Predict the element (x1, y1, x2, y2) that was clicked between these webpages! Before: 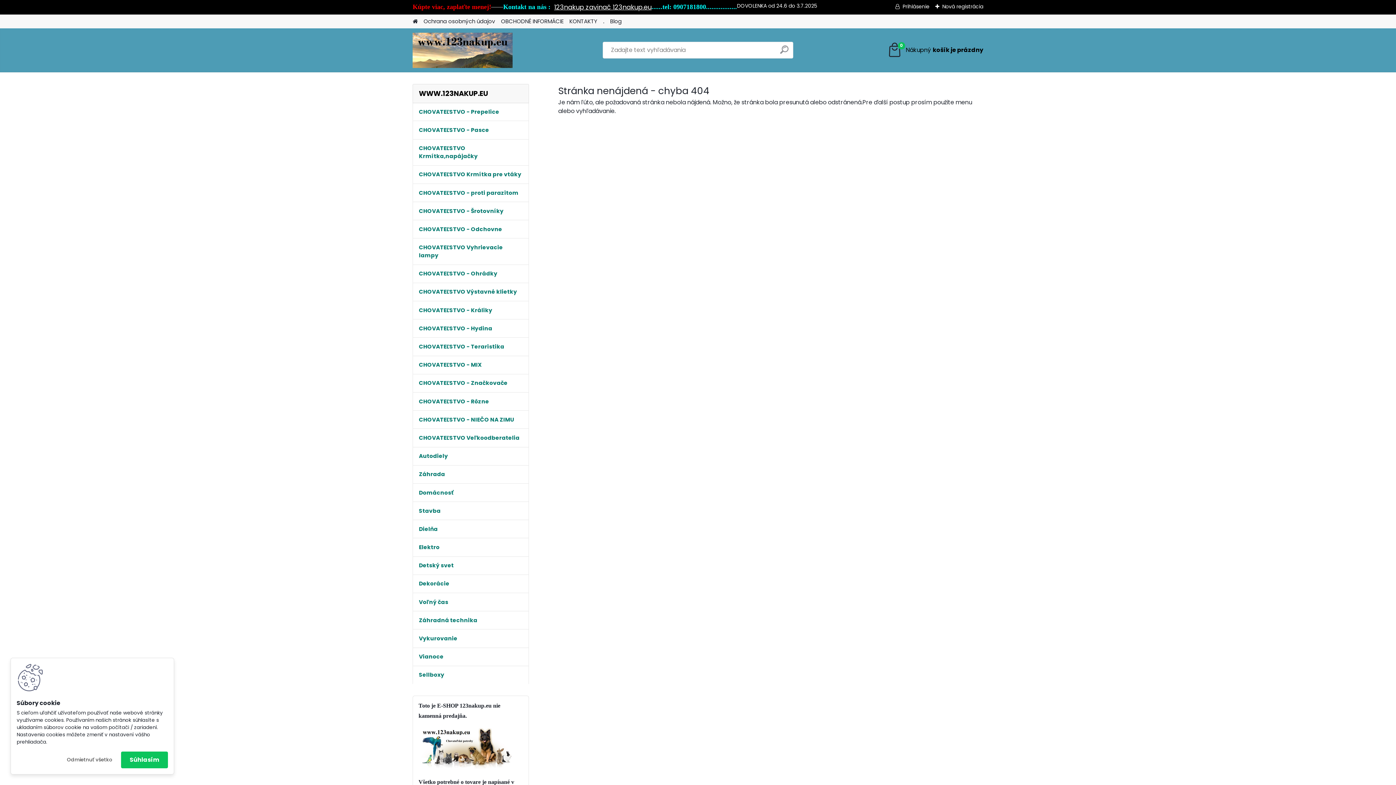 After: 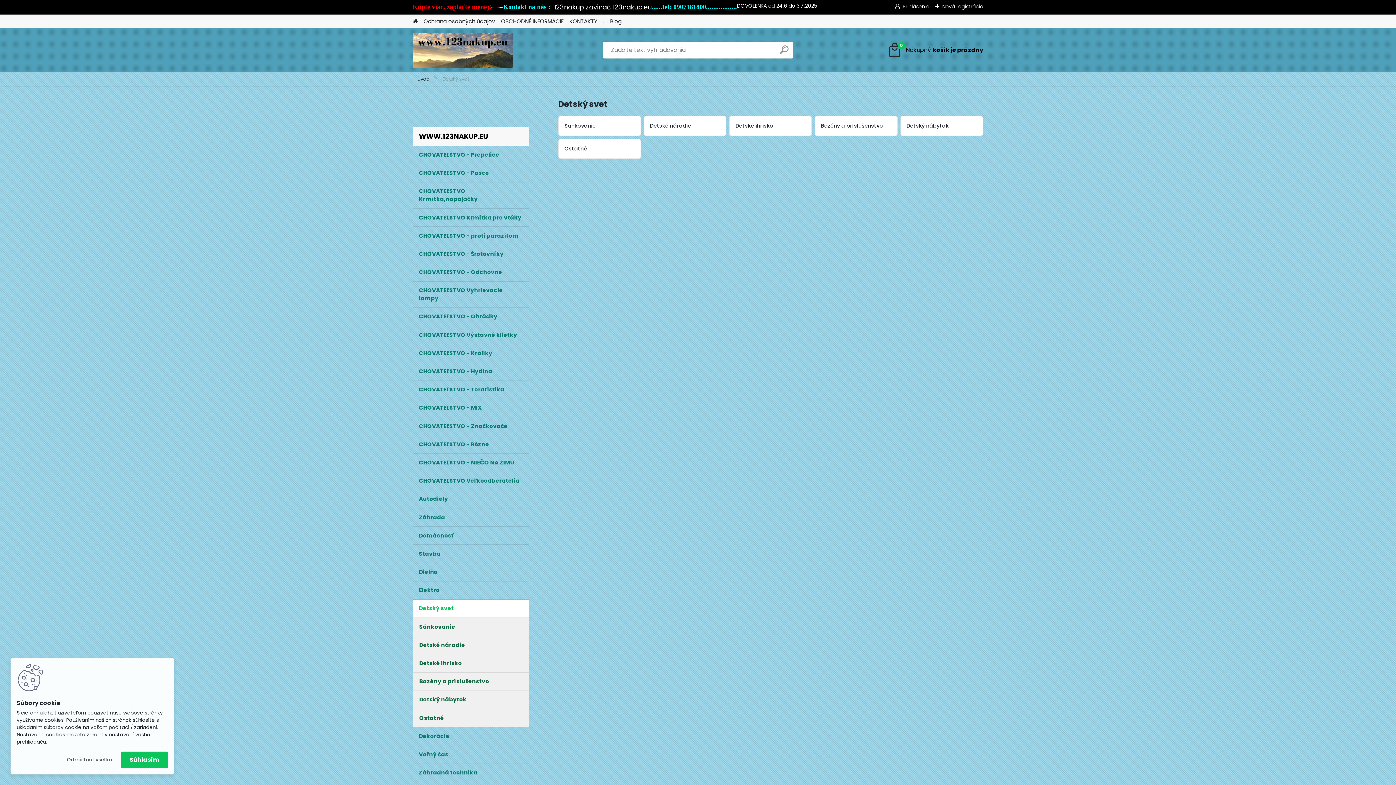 Action: label: Detský svet bbox: (412, 556, 529, 575)